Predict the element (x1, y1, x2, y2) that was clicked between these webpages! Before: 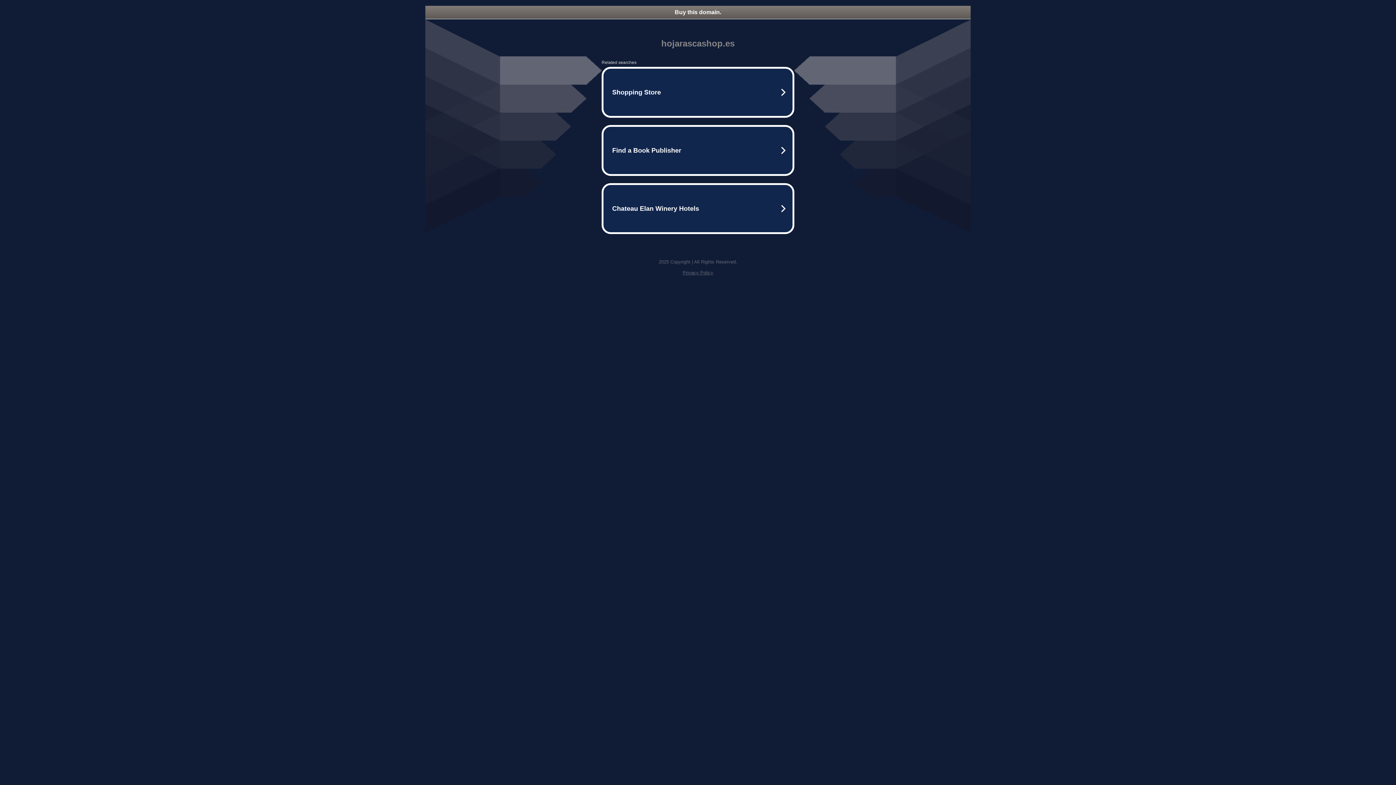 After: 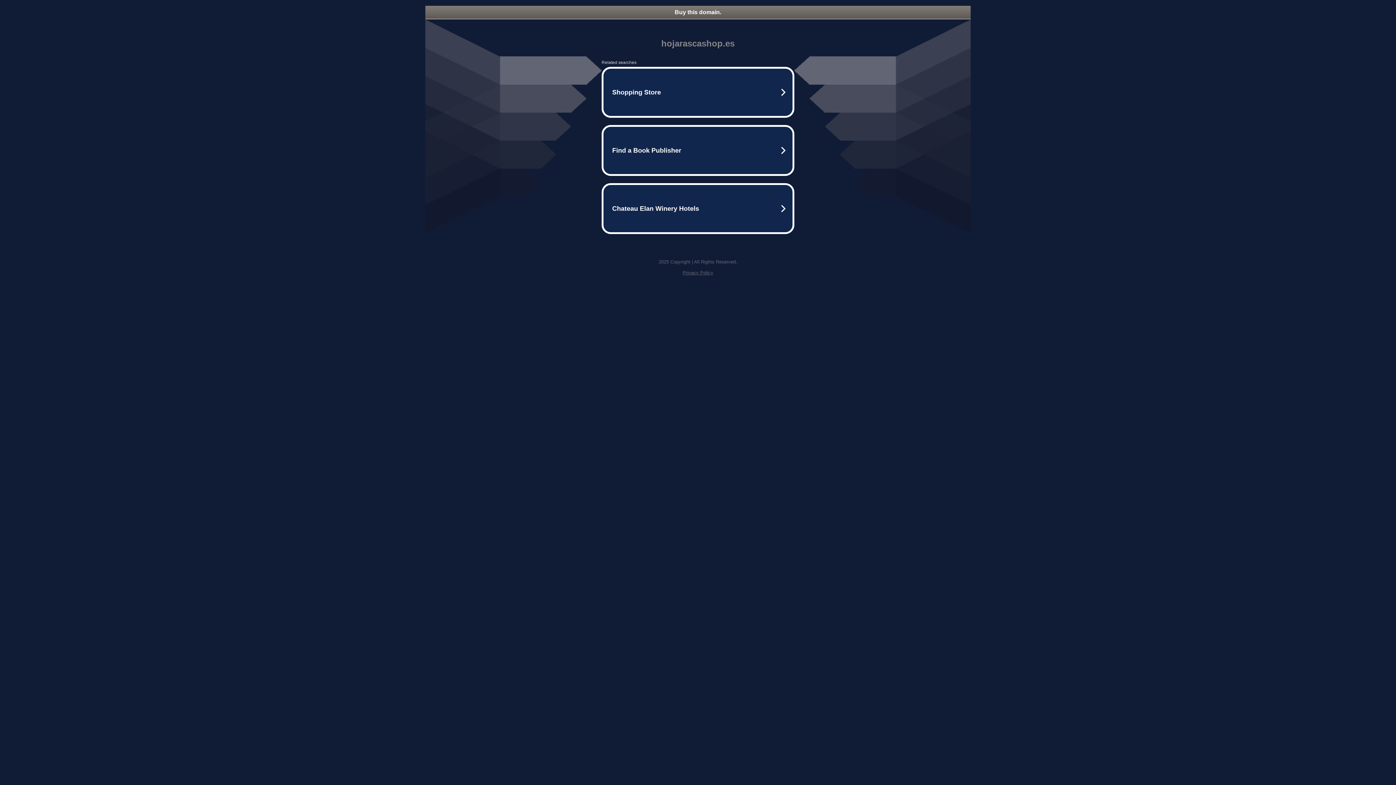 Action: label: Buy this domain. bbox: (425, 5, 970, 18)